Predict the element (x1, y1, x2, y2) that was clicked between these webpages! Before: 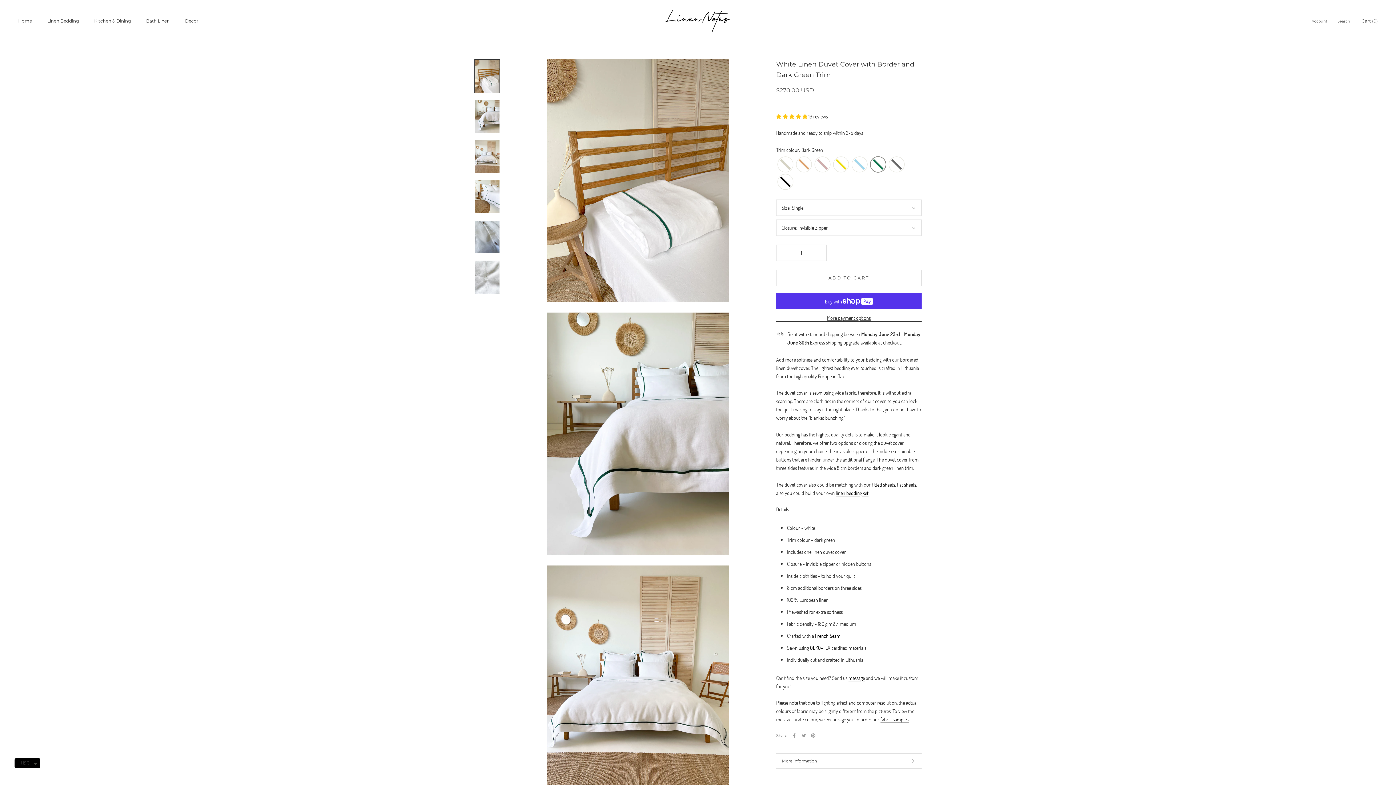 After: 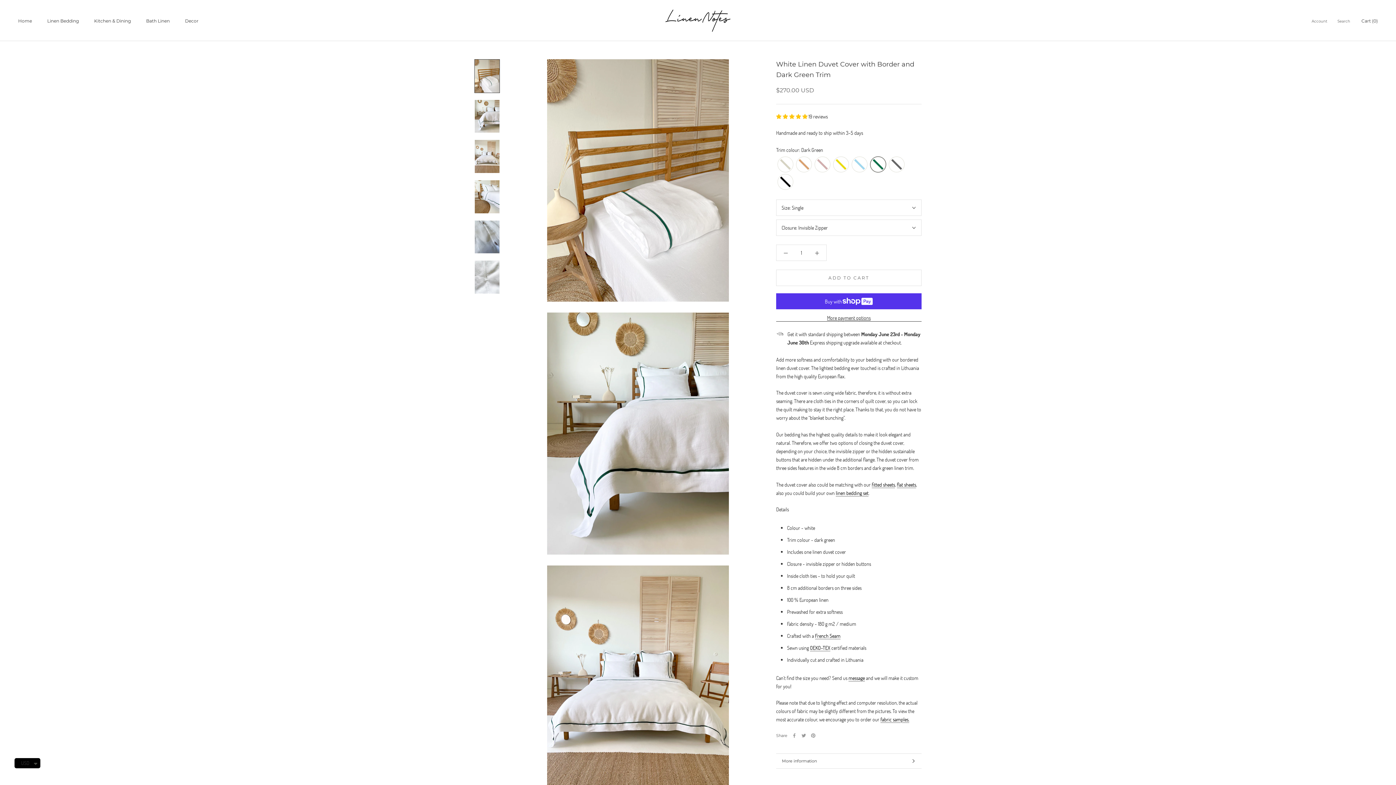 Action: label: 5.00 stars bbox: (776, 113, 808, 120)